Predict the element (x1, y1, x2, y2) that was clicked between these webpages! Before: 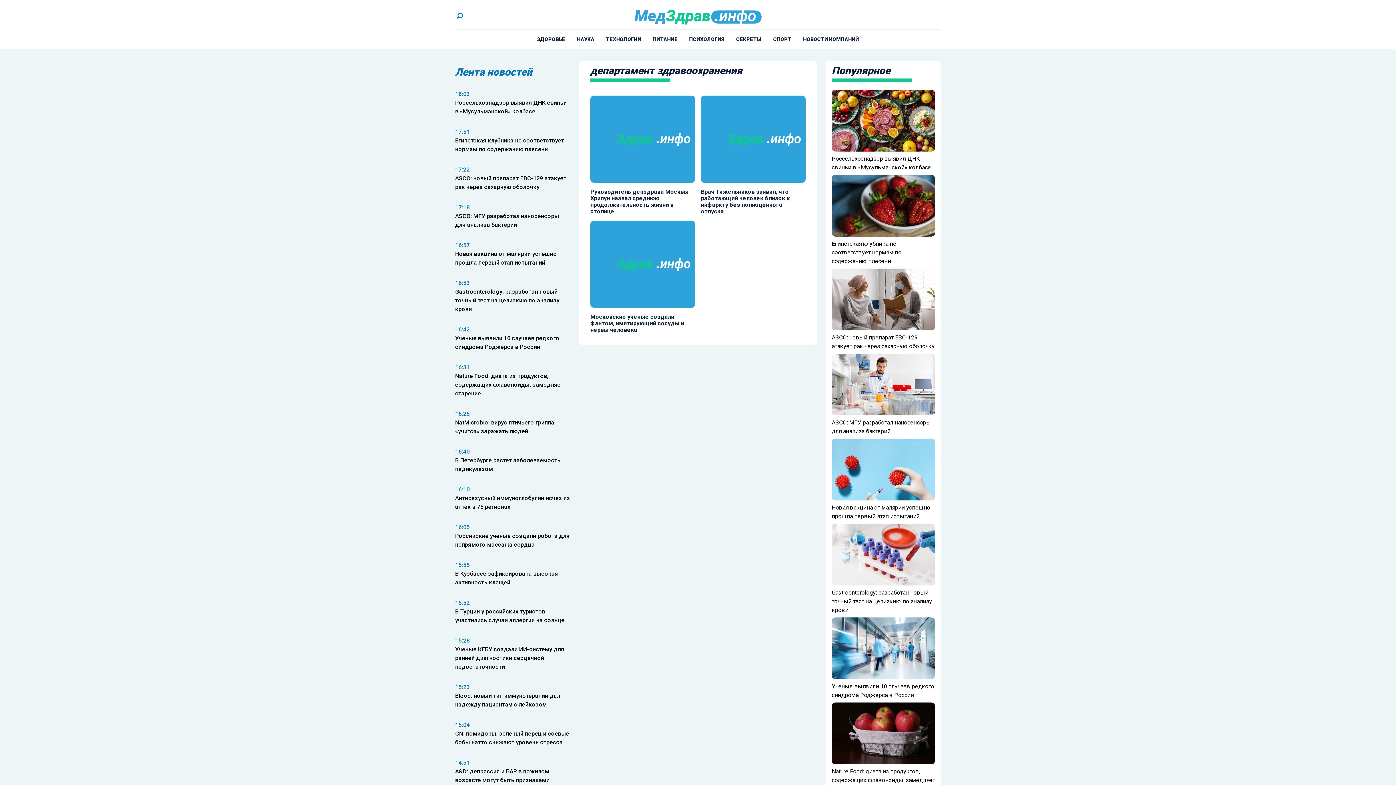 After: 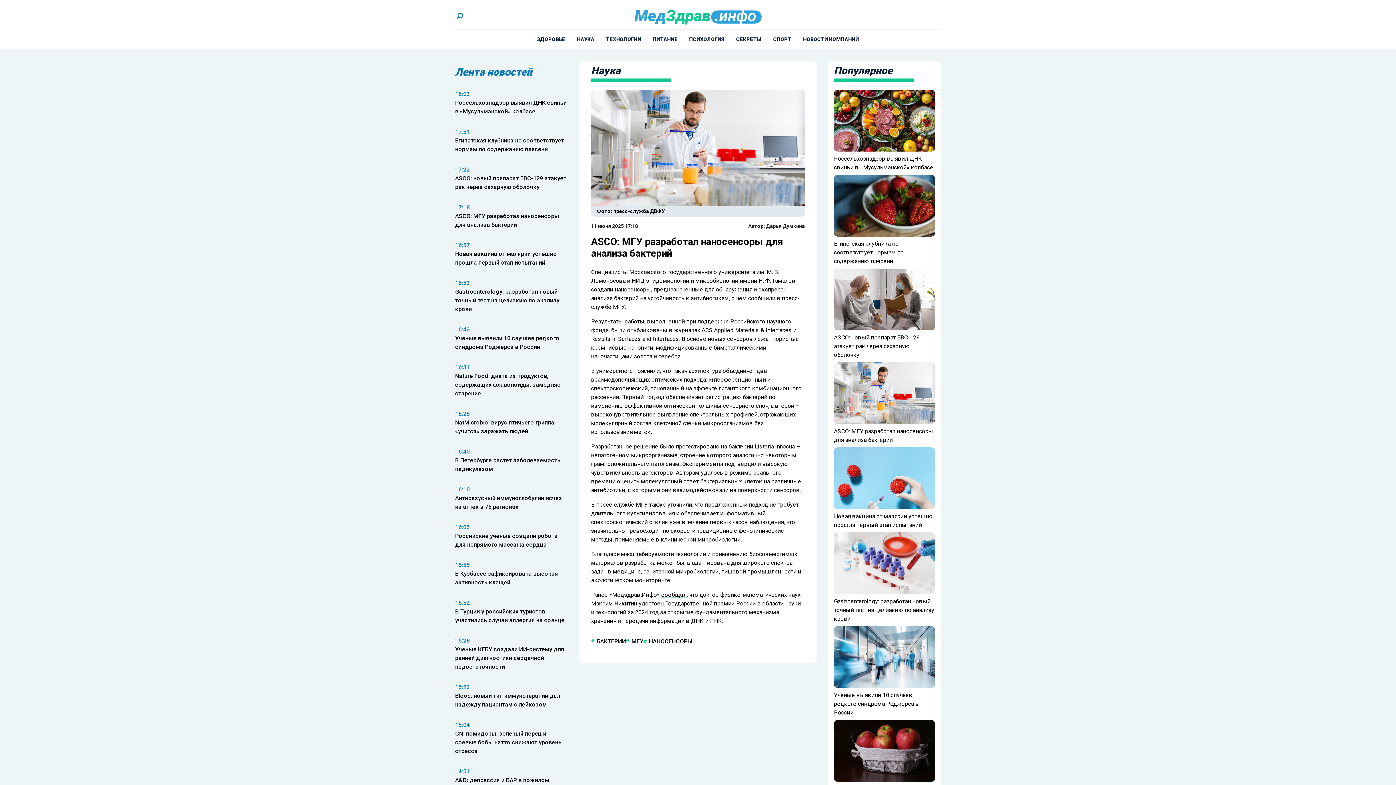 Action: label: ASCO: МГУ разработал наносенсоры для анализа бактерий bbox: (831, 353, 935, 436)